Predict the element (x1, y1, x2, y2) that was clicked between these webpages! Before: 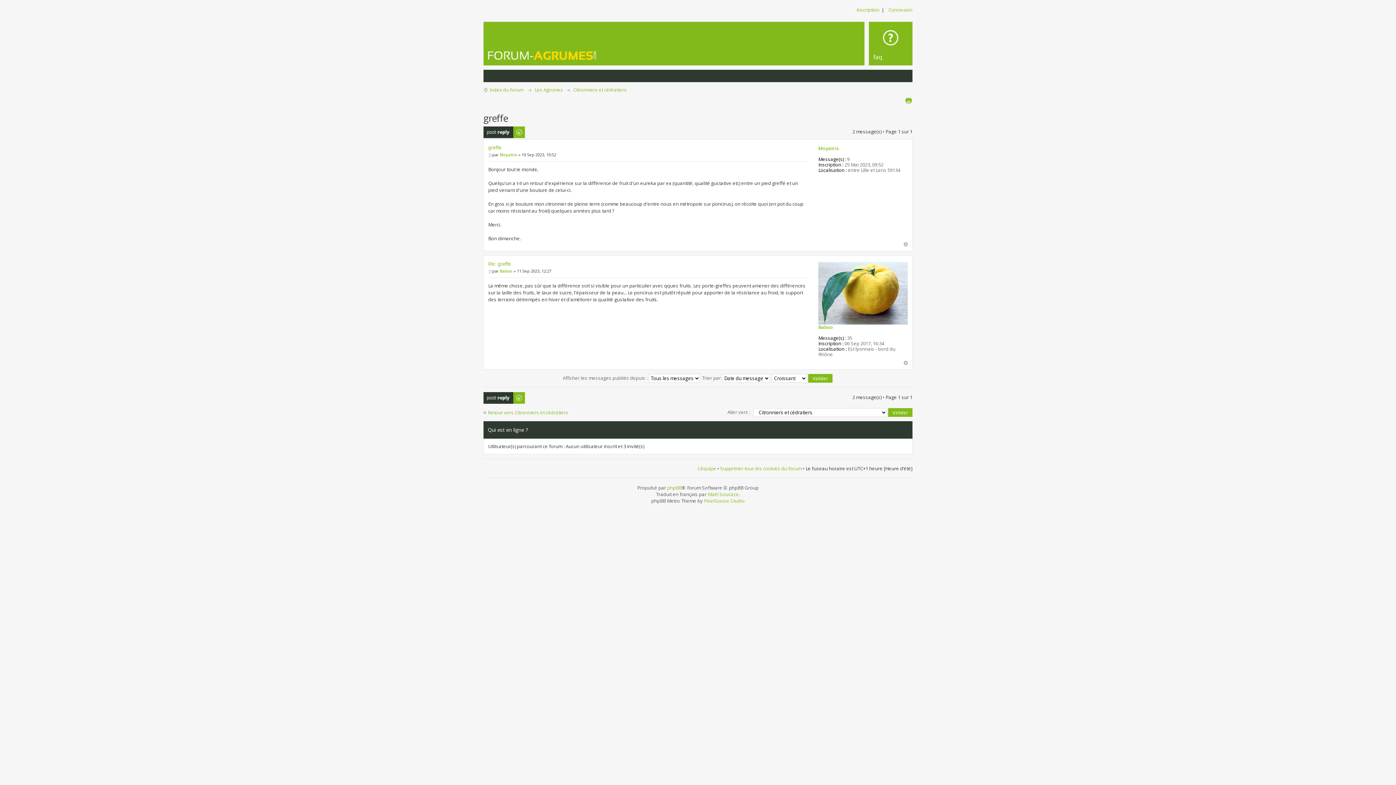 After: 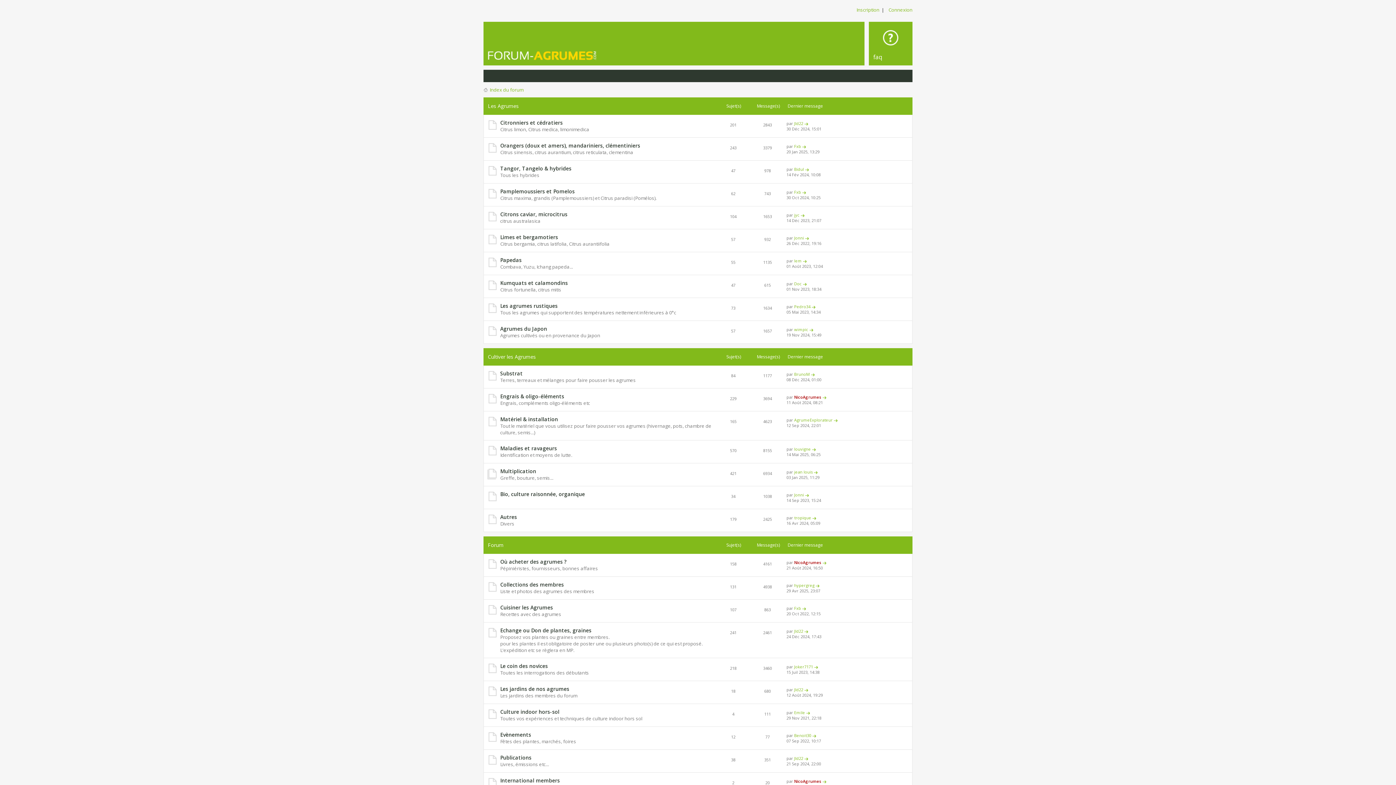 Action: bbox: (483, 86, 523, 93) label: Index du forum